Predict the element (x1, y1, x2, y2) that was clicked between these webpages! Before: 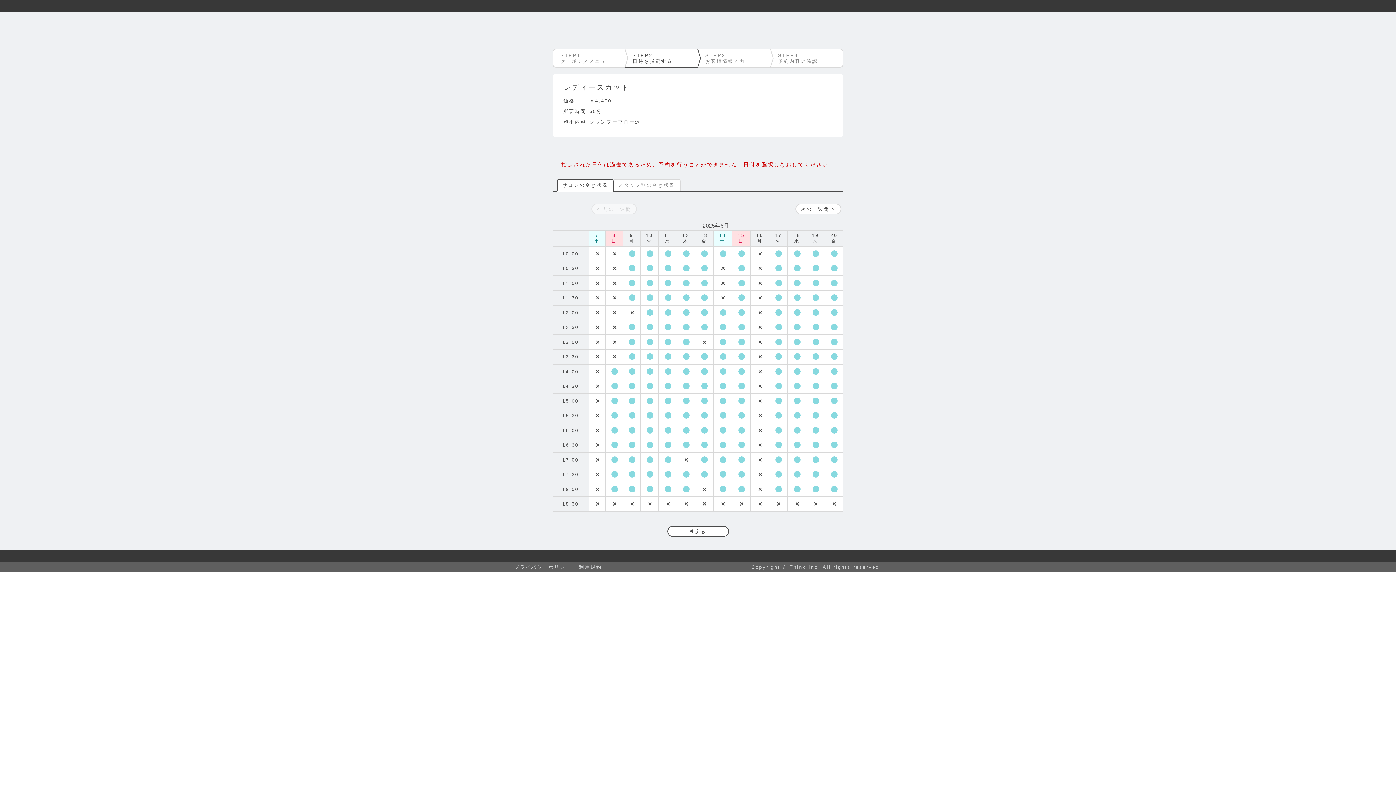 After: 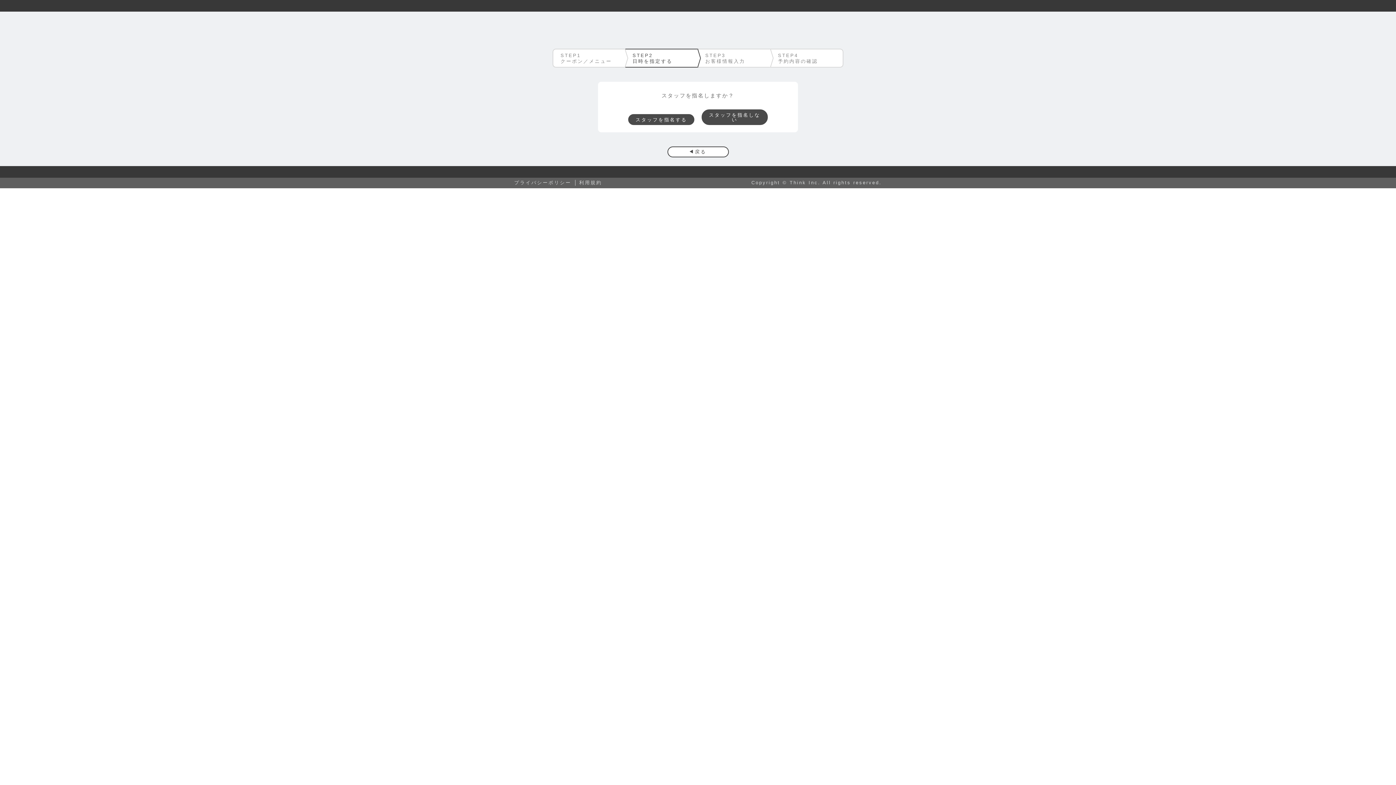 Action: bbox: (806, 276, 824, 290) label: ●